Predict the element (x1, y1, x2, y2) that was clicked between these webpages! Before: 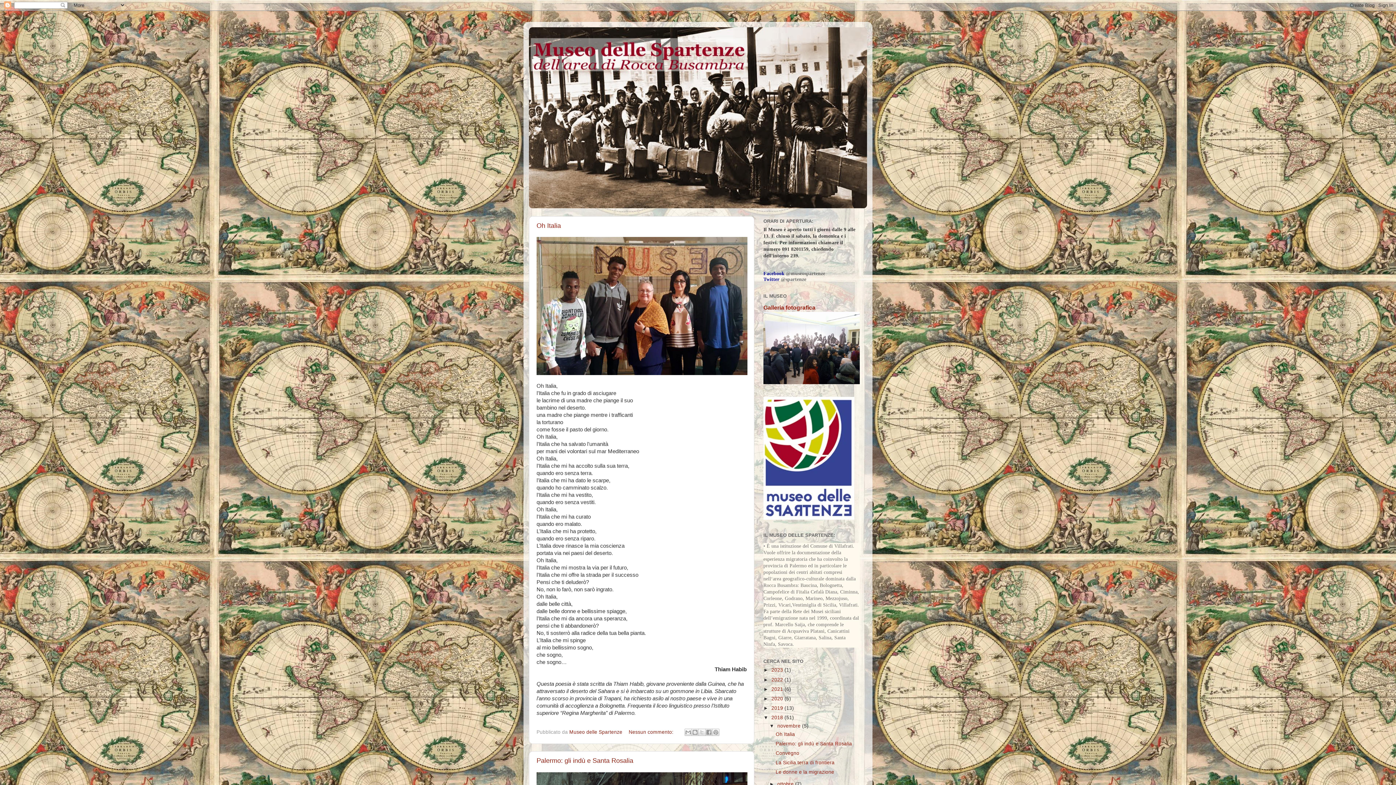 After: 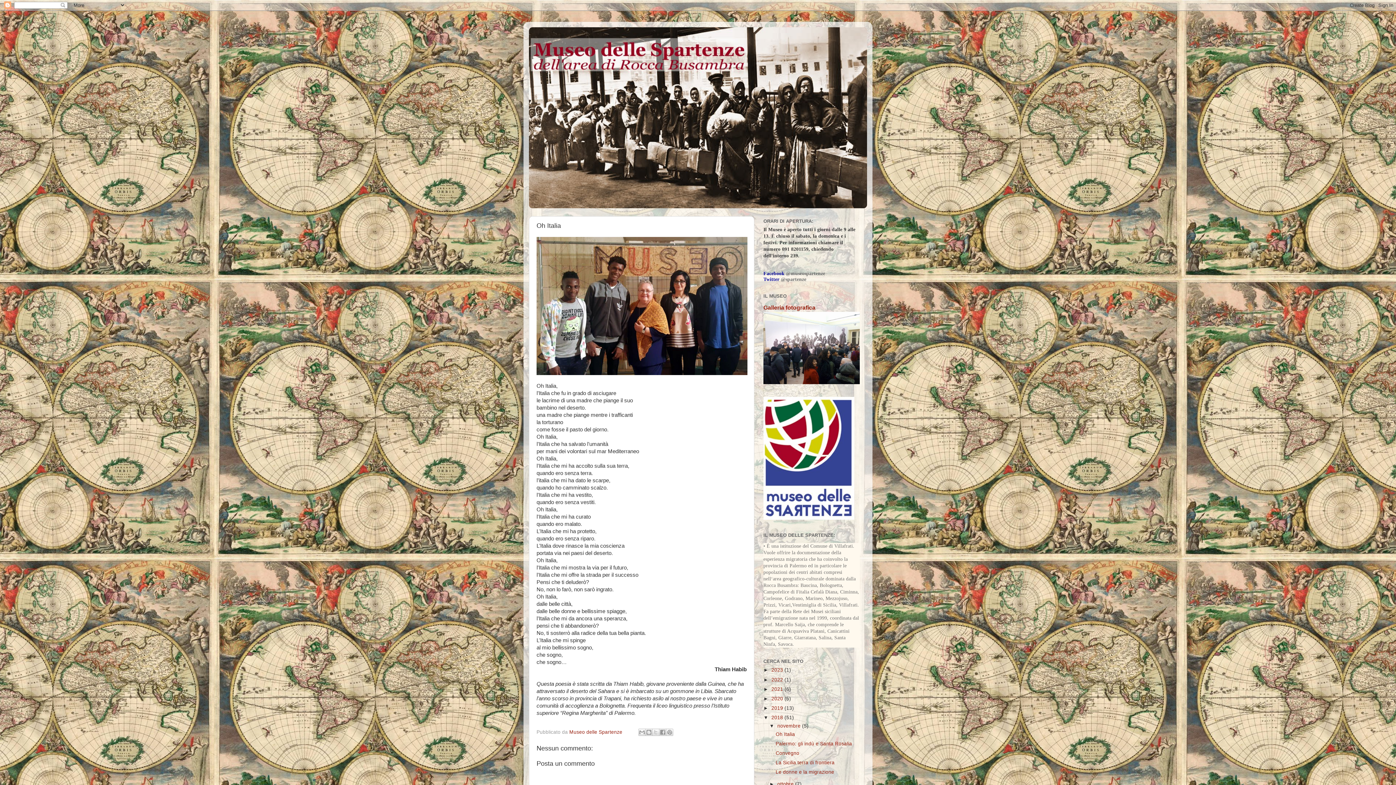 Action: label: Oh Italia bbox: (536, 222, 561, 229)